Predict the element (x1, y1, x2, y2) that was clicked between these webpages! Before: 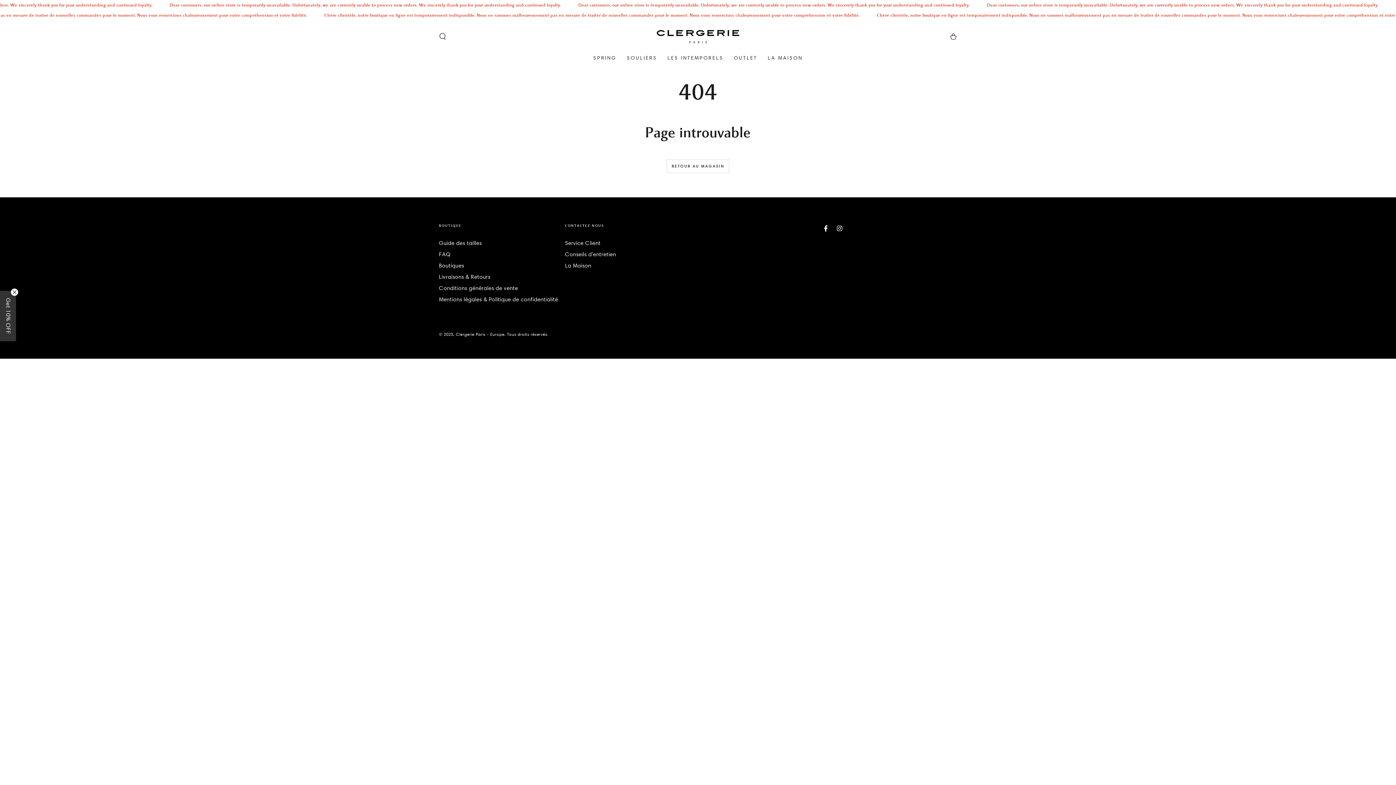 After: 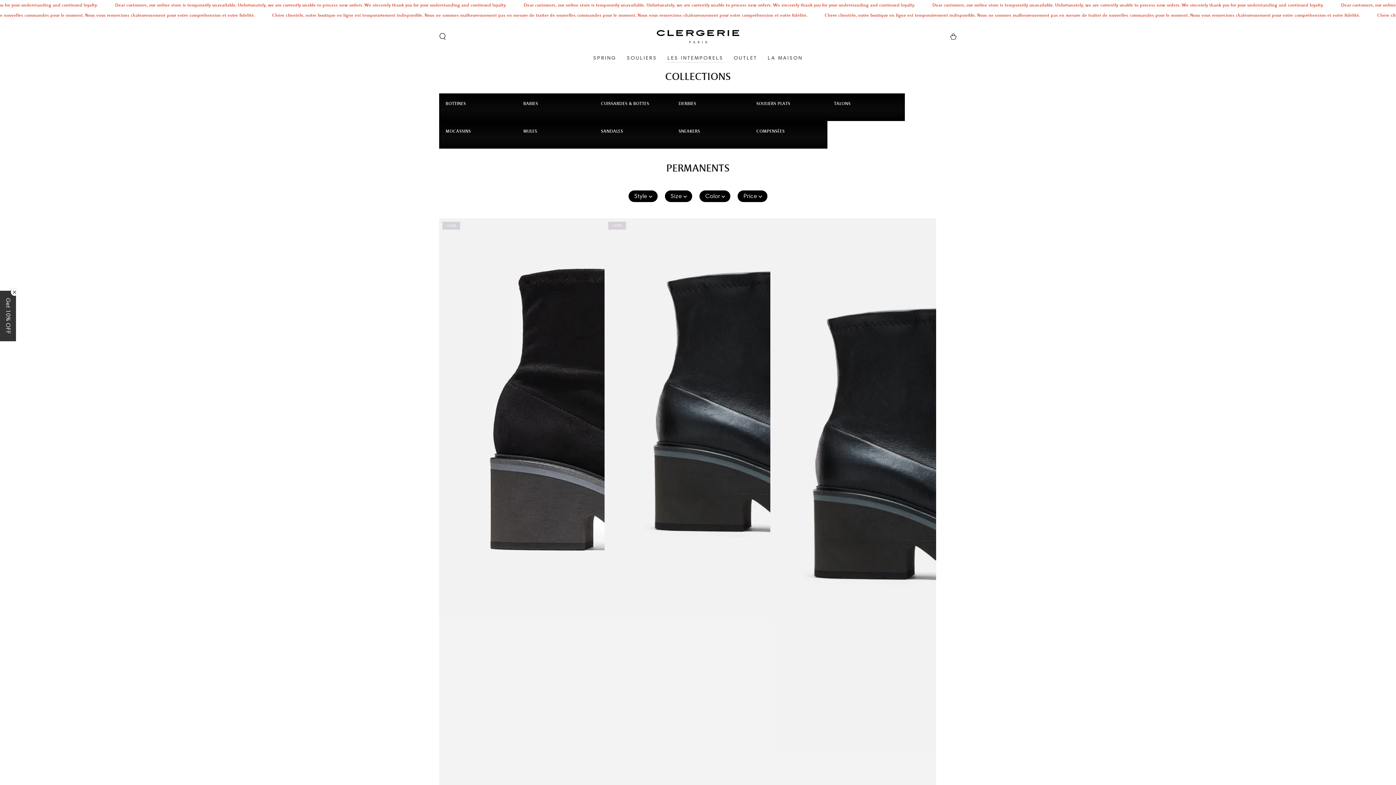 Action: label: LES INTEMPORELS bbox: (662, 49, 728, 66)